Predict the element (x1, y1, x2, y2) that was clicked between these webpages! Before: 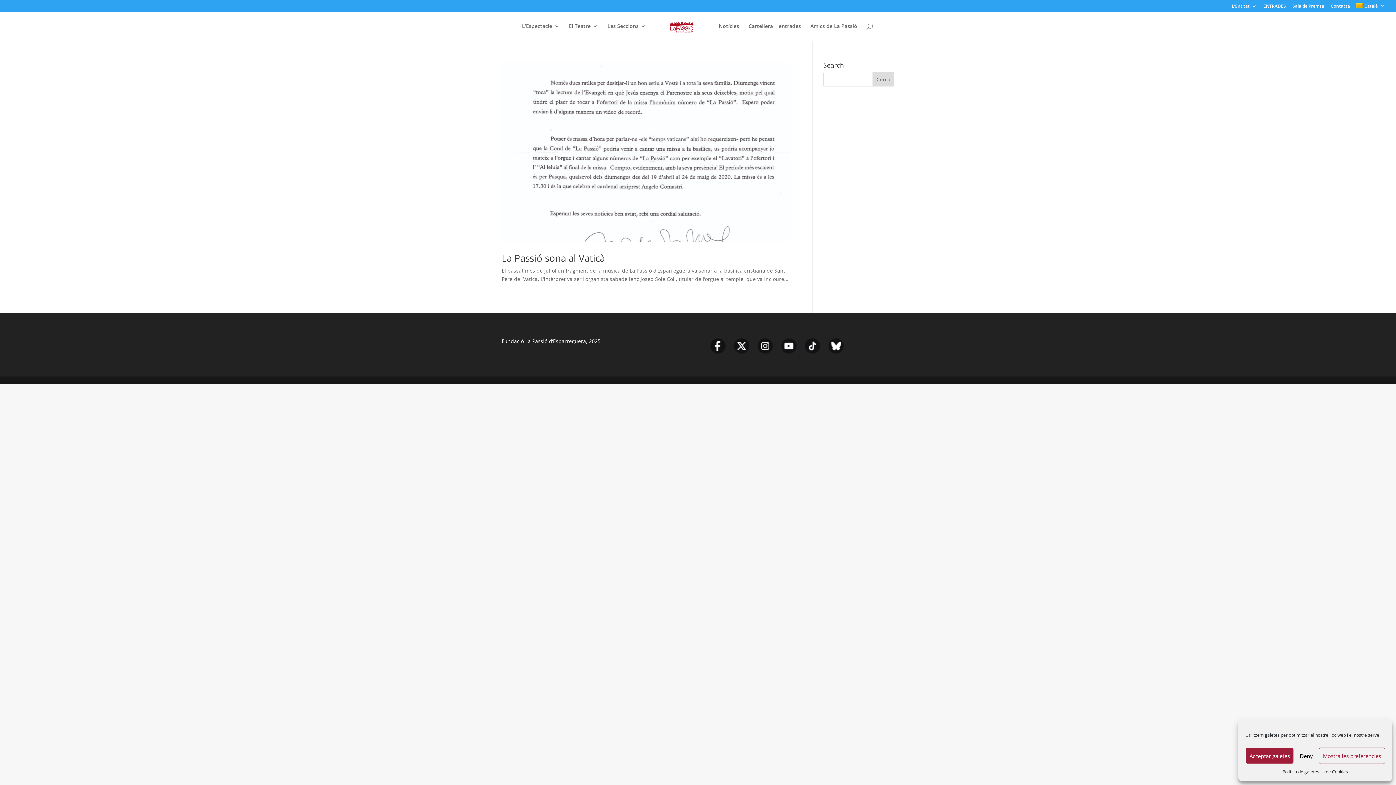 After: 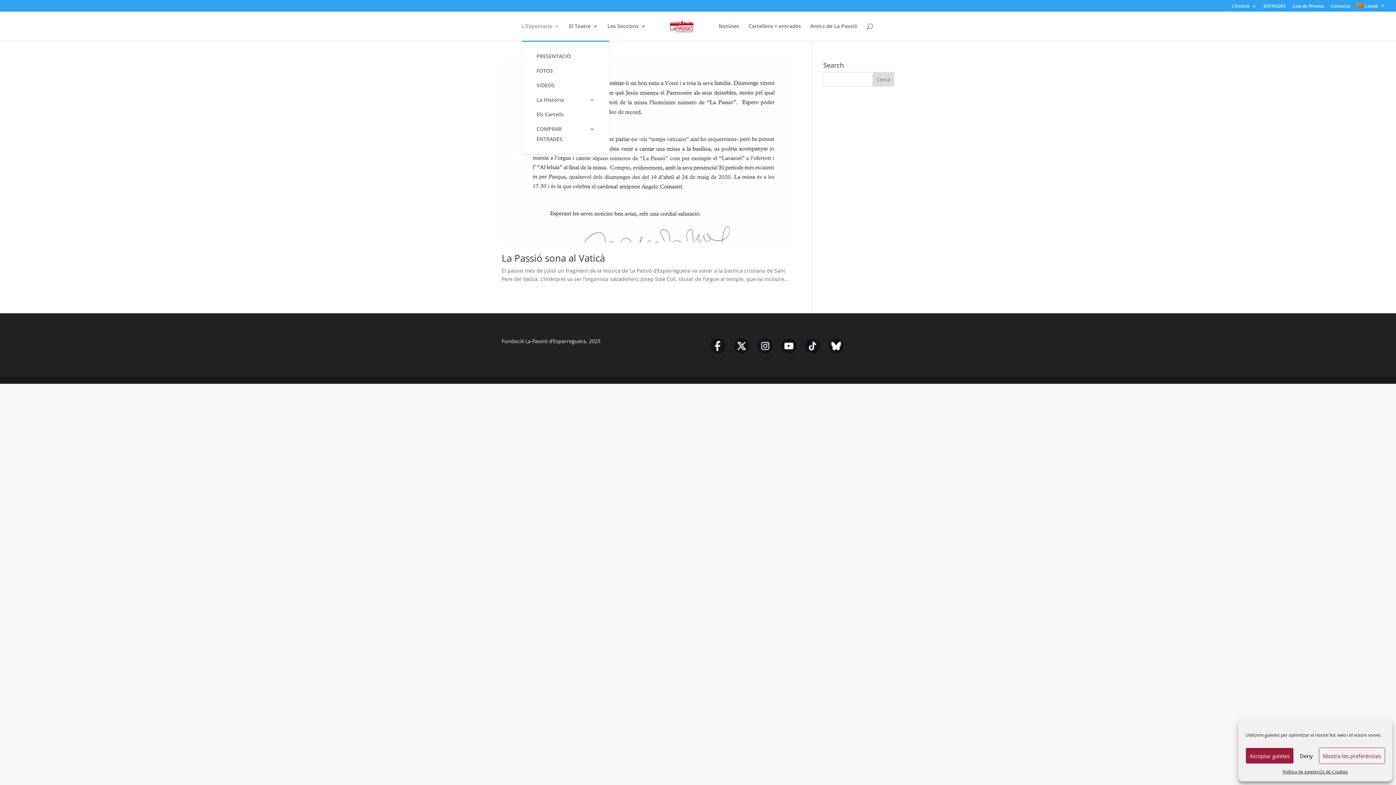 Action: label: L’Espectacle bbox: (522, 23, 559, 40)